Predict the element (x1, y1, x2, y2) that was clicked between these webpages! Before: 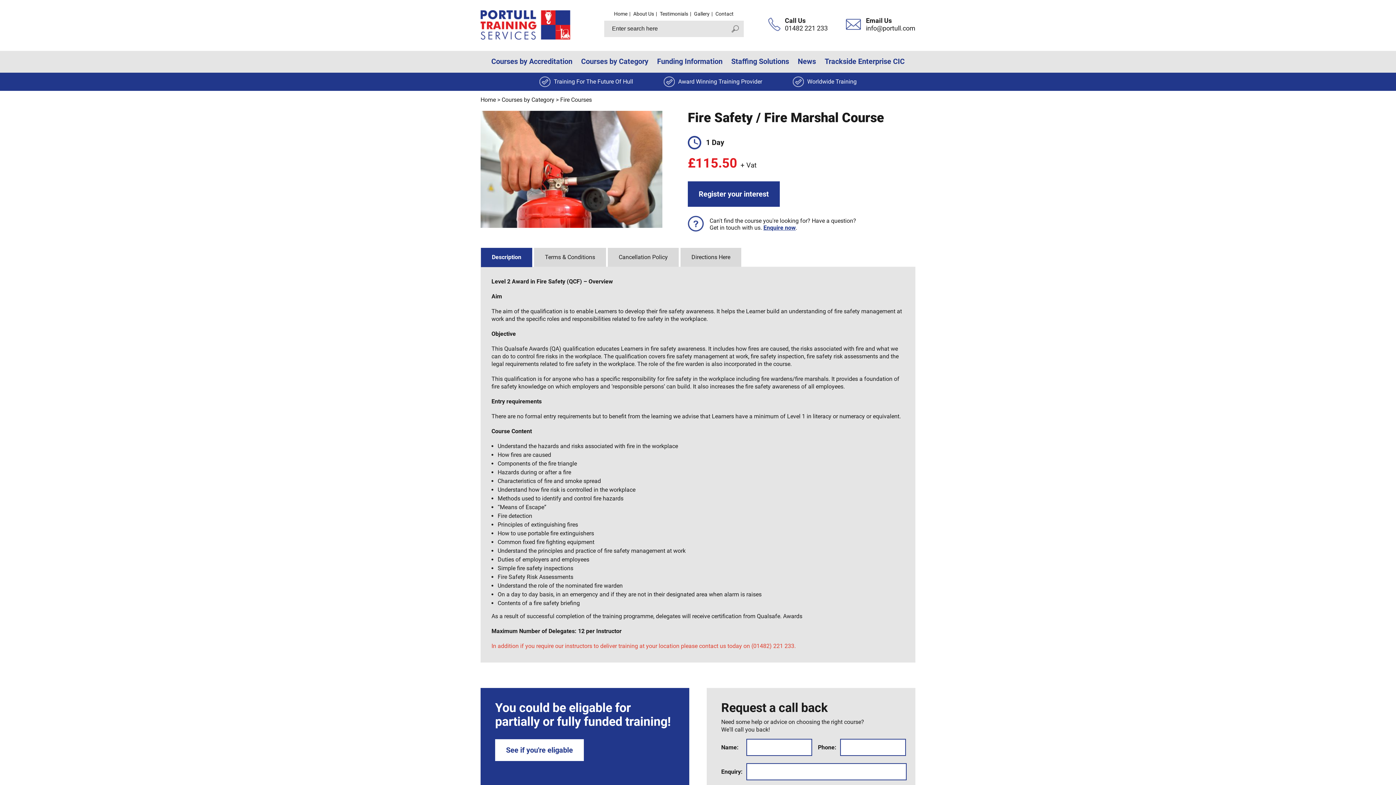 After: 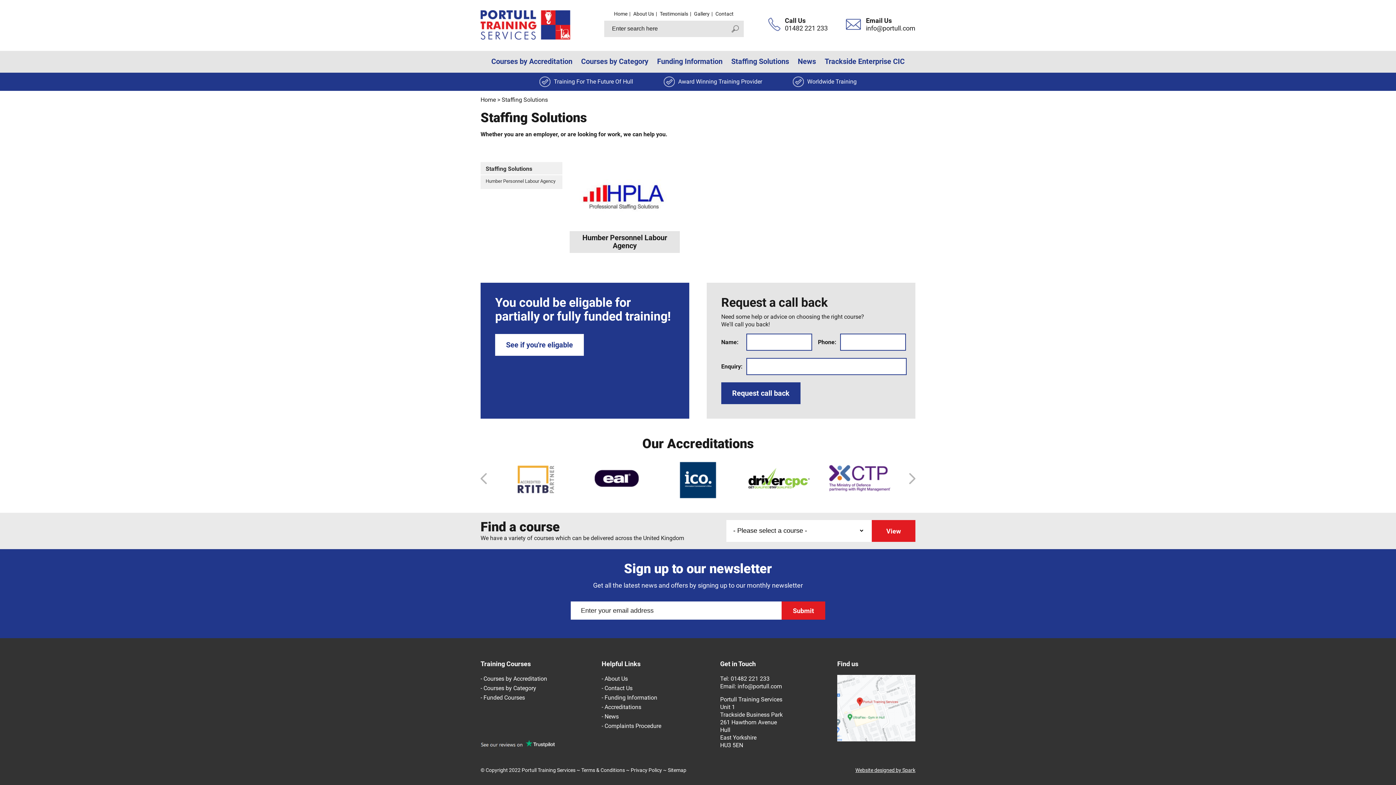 Action: bbox: (731, 57, 789, 65) label: Staffing Solutions